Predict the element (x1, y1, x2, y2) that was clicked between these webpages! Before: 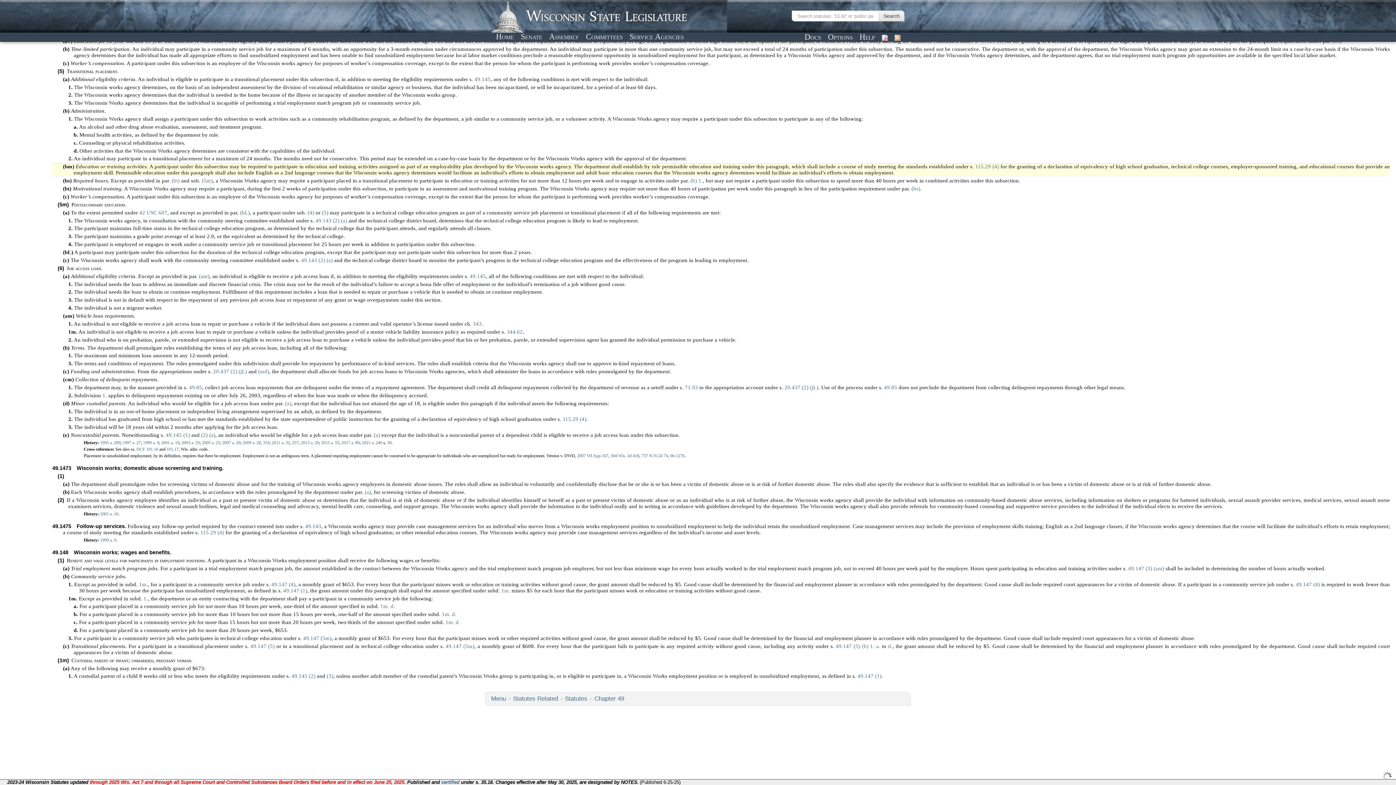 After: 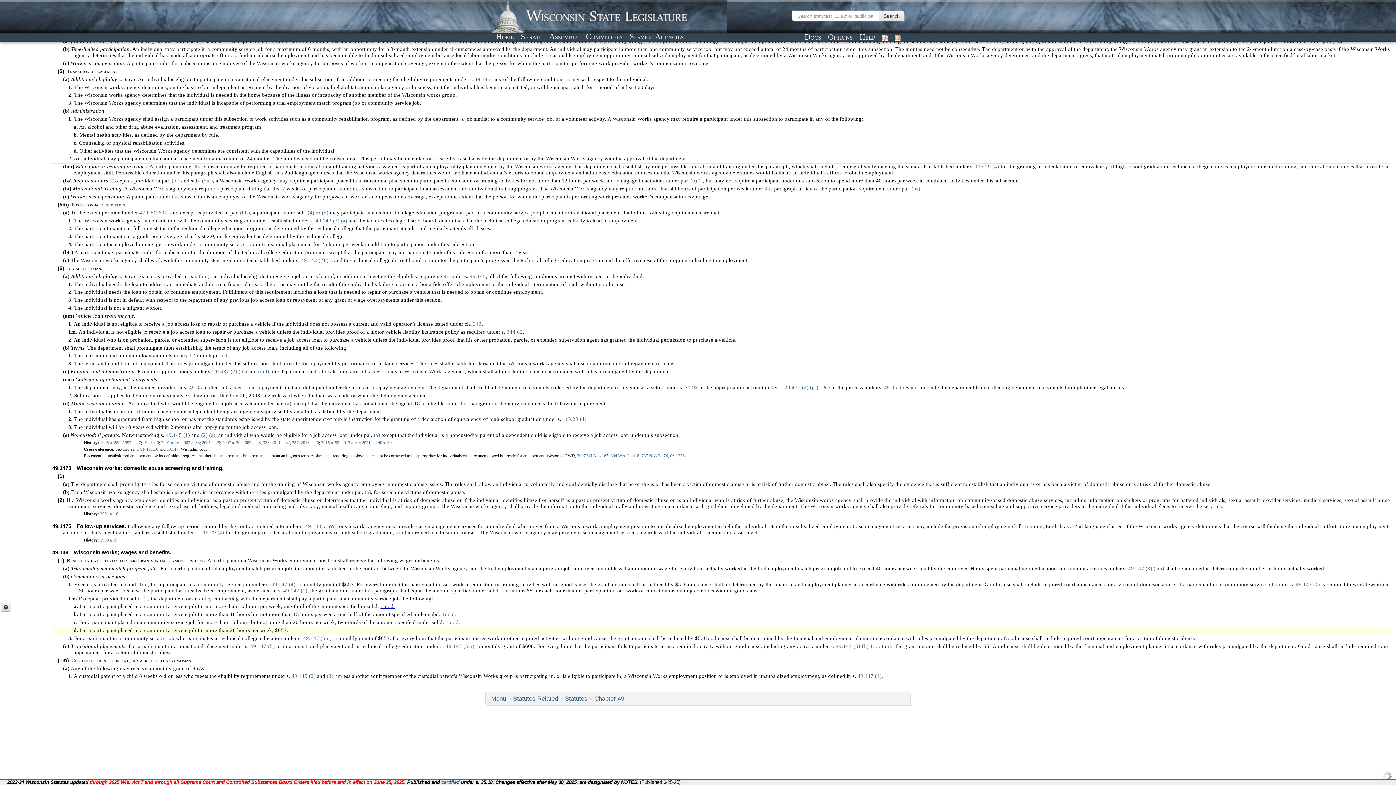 Action: bbox: (380, 603, 395, 609) label: 1m. d.